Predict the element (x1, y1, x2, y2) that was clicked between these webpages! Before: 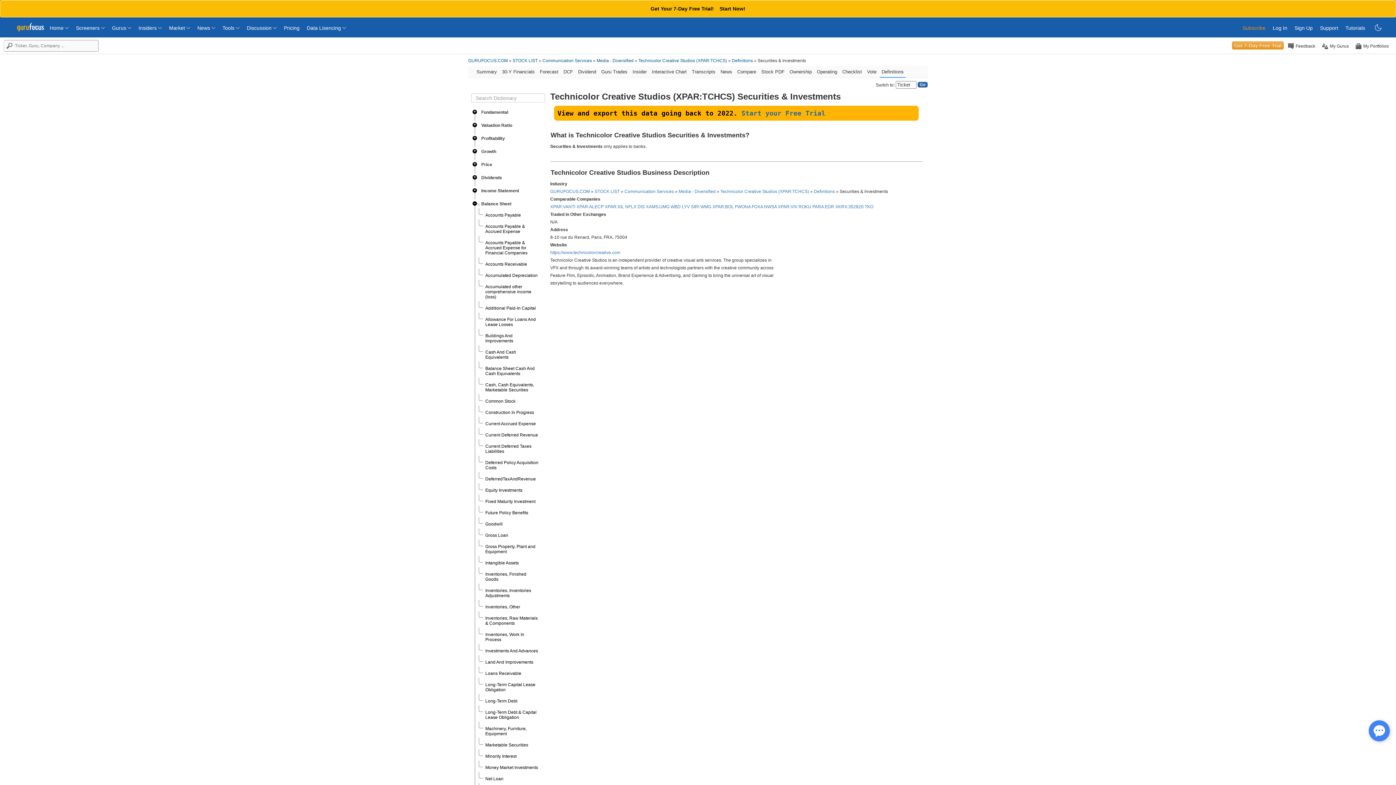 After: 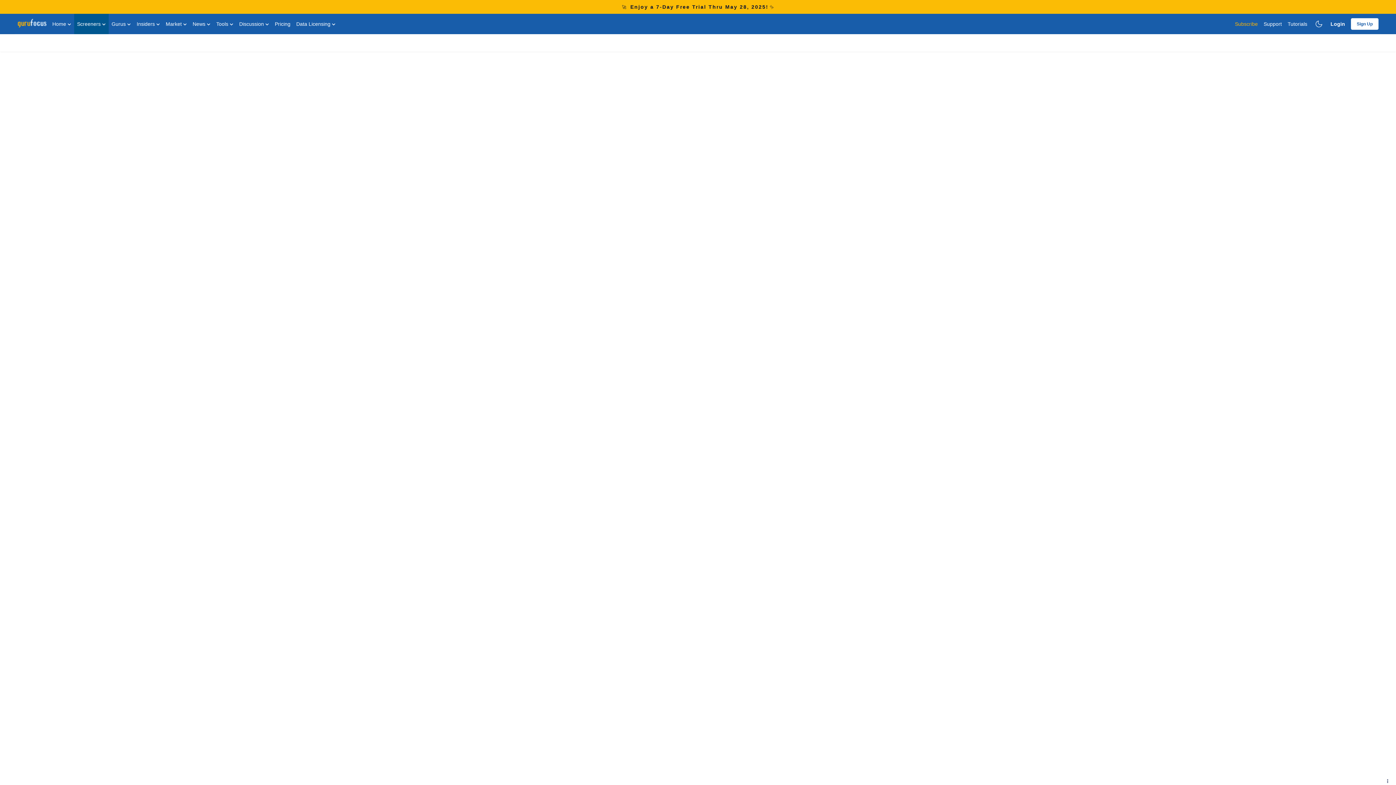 Action: label: Screeners  bbox: (76, 18, 104, 30)